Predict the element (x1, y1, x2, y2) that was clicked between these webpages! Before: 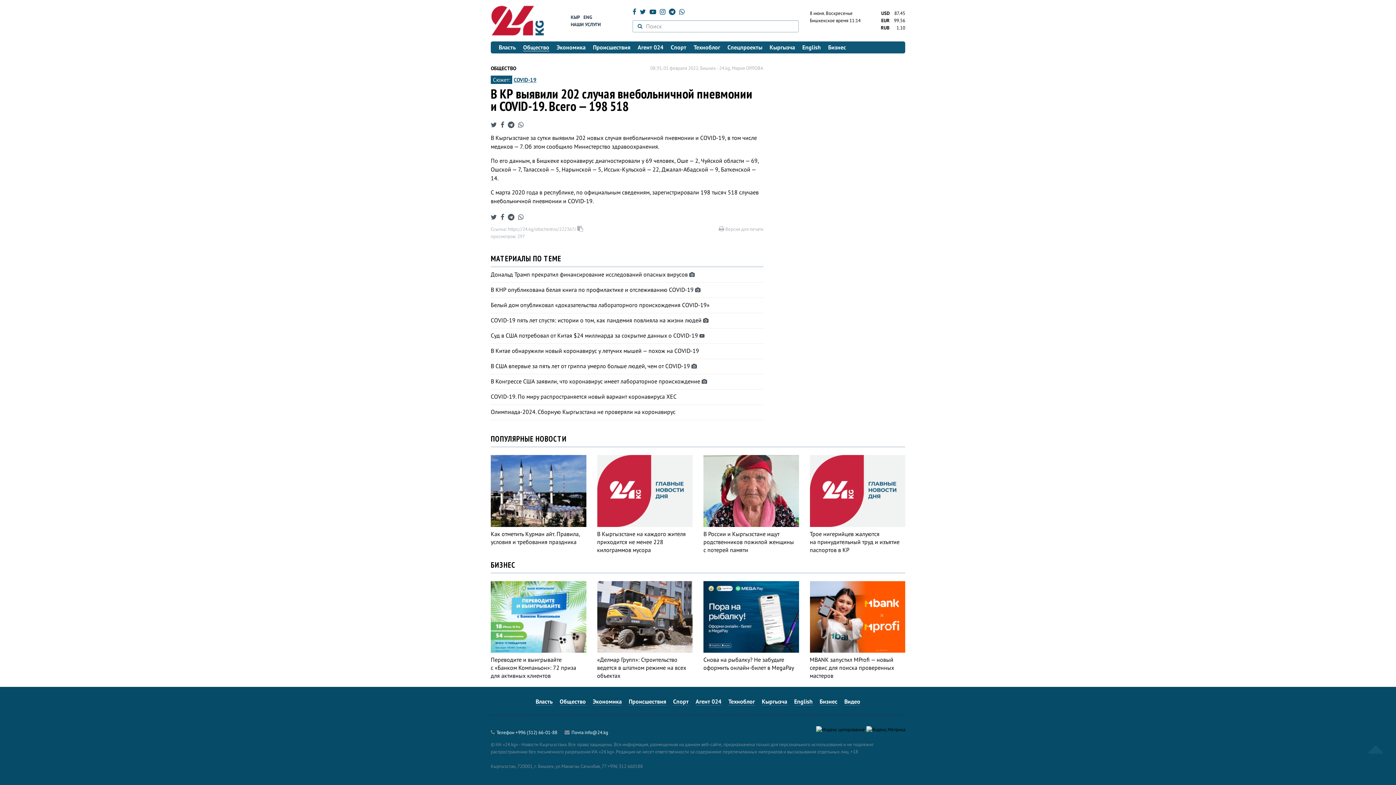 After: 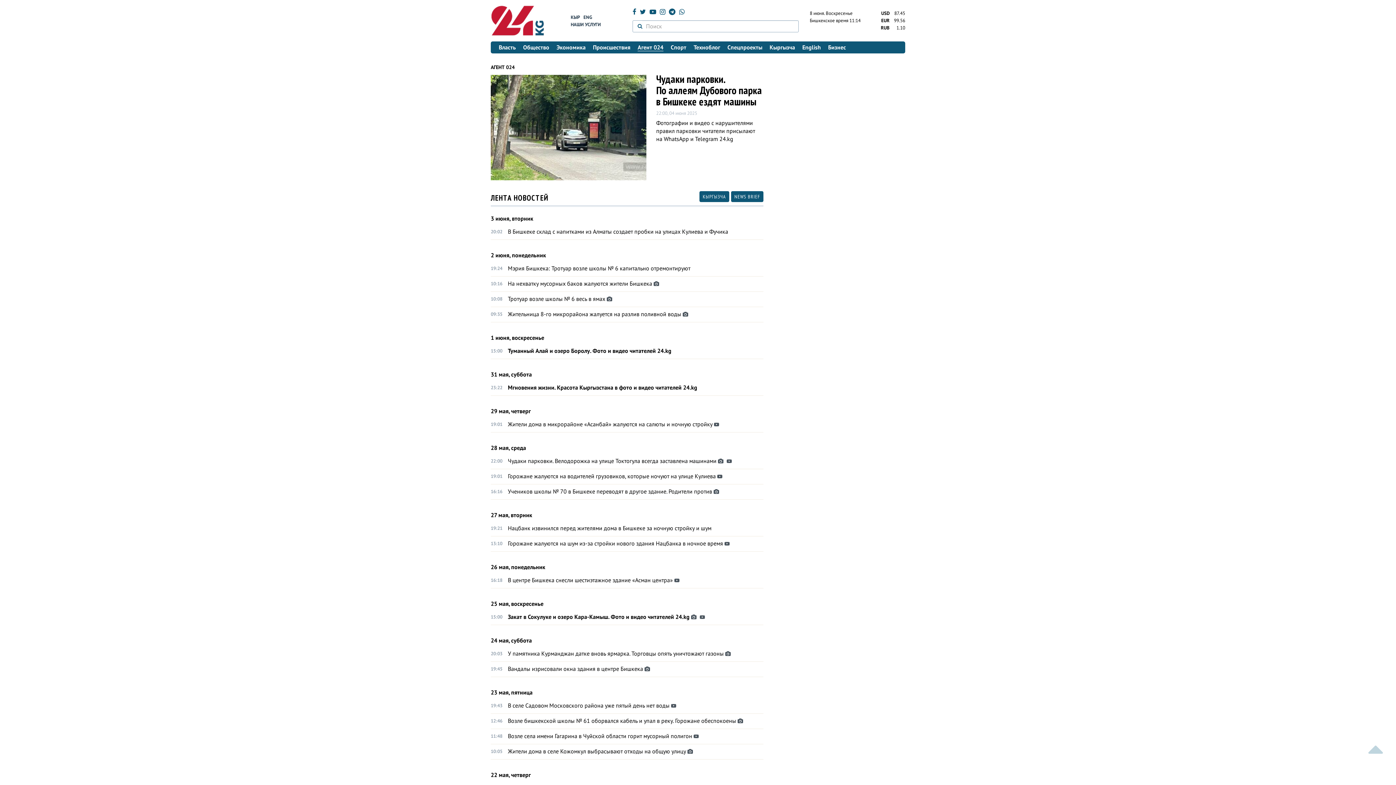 Action: label: Агент 024 bbox: (634, 41, 667, 53)